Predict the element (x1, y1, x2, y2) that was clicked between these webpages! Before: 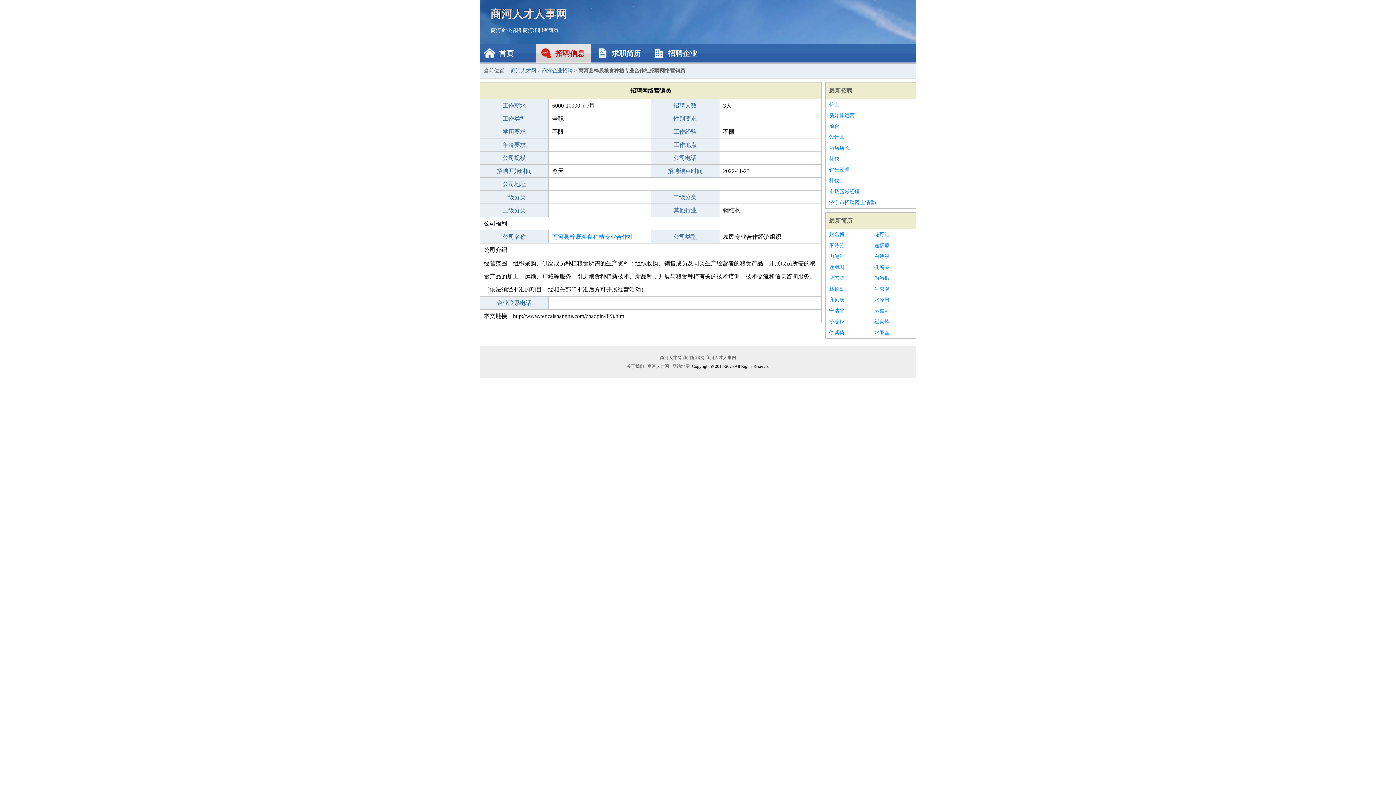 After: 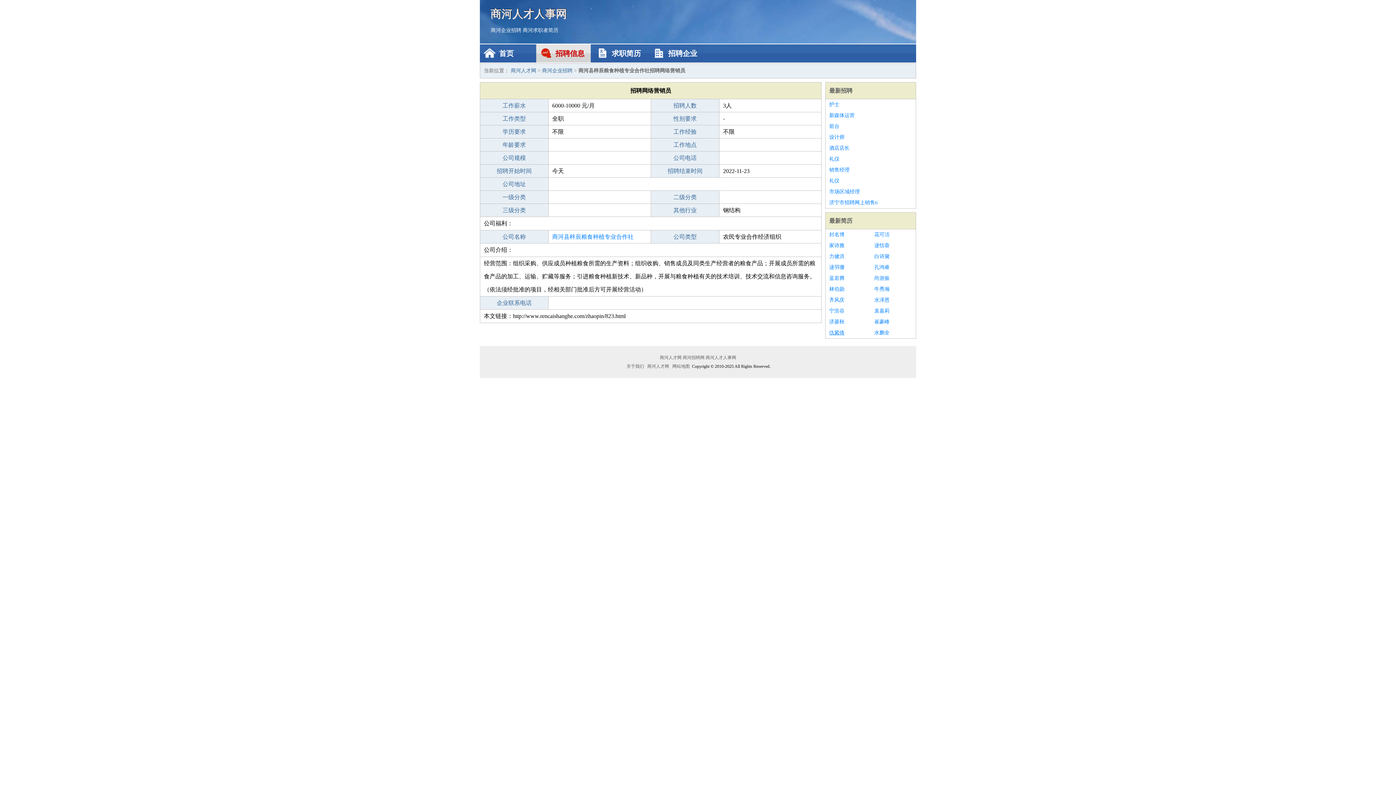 Action: bbox: (829, 327, 867, 338) label: 仇紫倚